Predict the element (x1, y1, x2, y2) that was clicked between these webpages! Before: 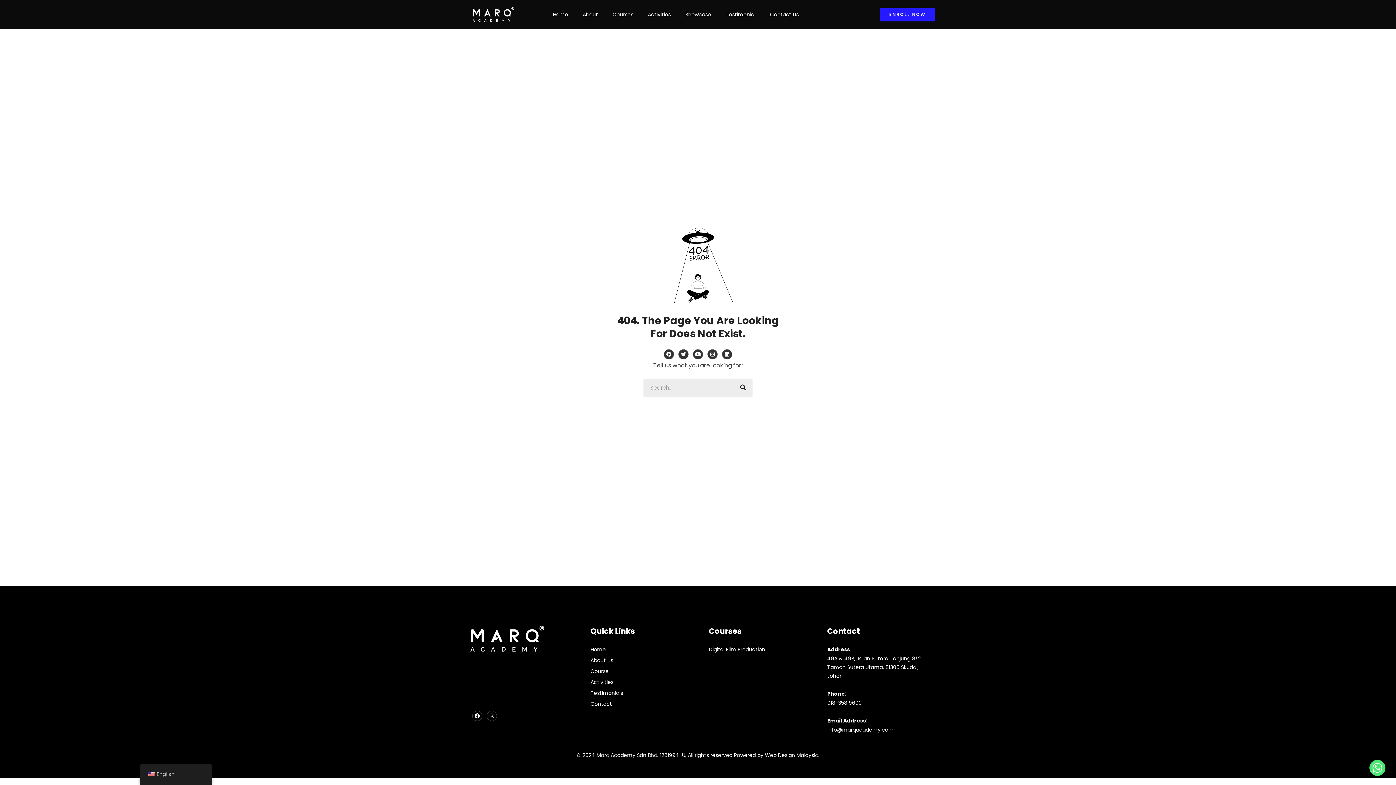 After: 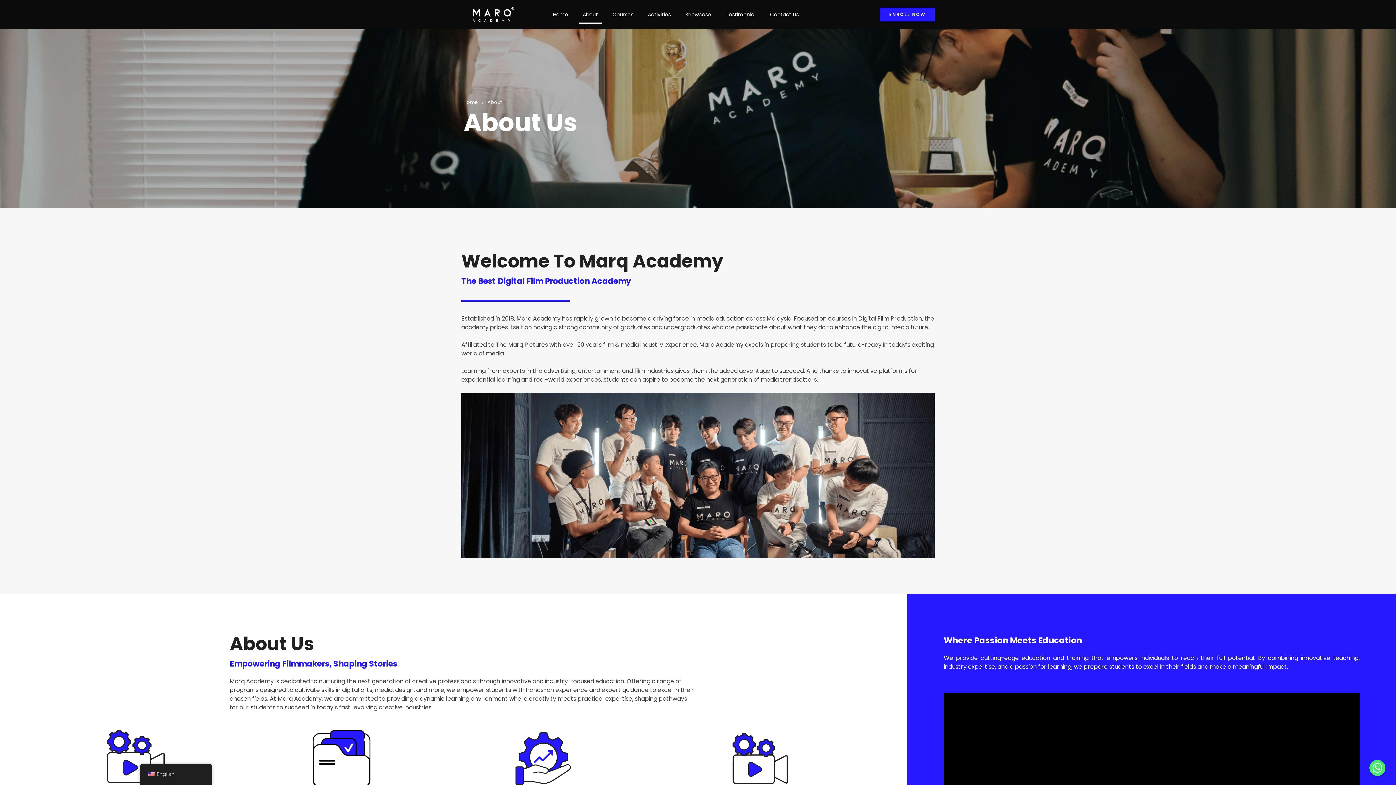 Action: bbox: (590, 656, 687, 665) label: About Us